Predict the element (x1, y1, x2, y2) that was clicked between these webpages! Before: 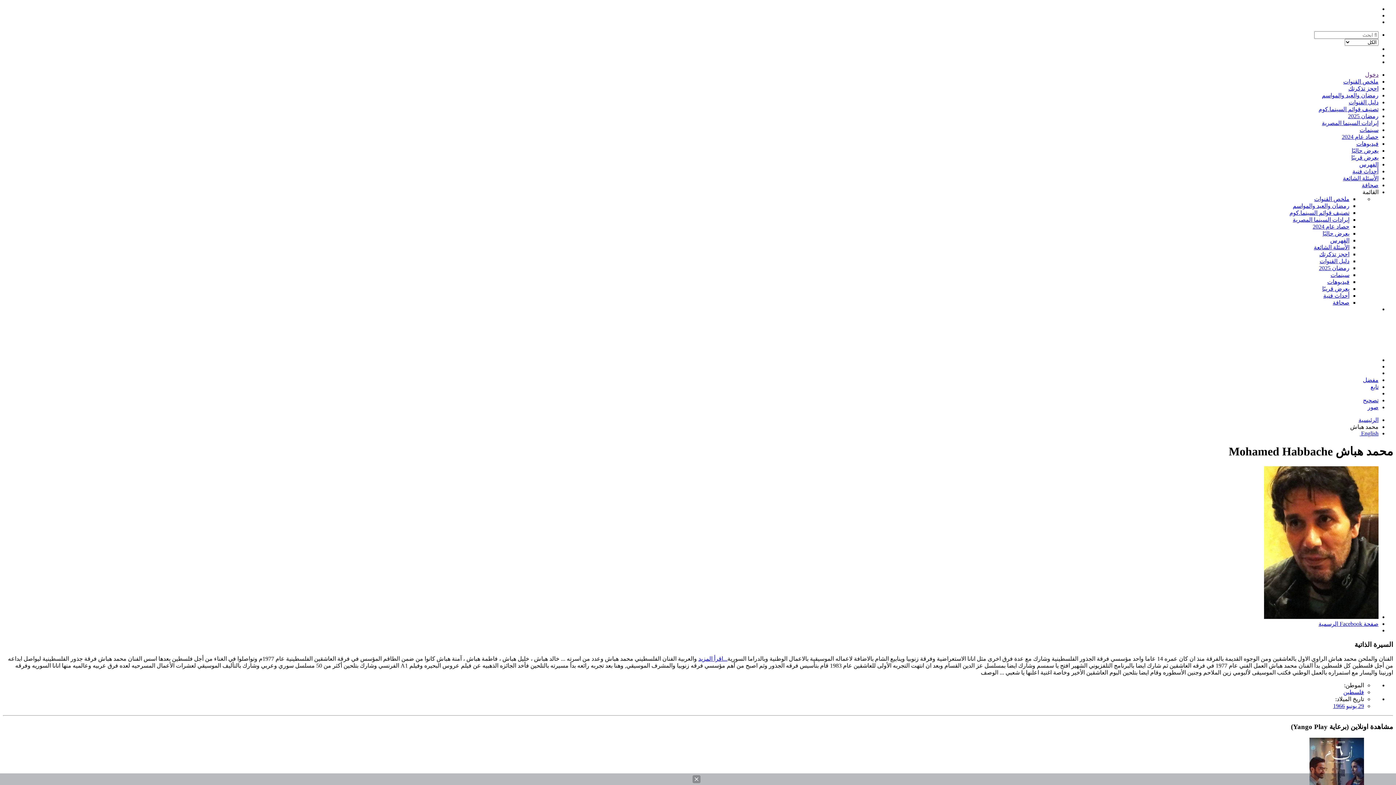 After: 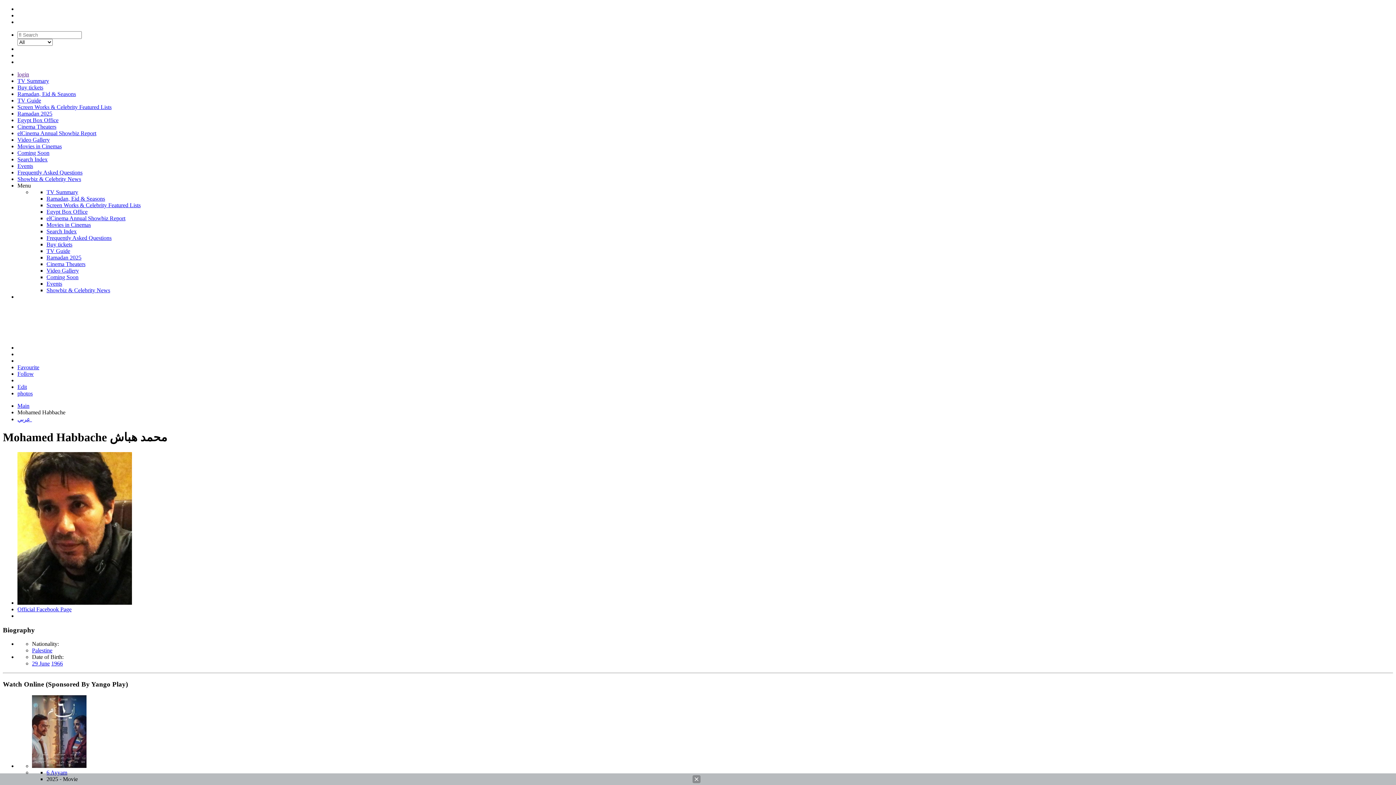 Action: bbox: (1360, 430, 1378, 436) label: English 